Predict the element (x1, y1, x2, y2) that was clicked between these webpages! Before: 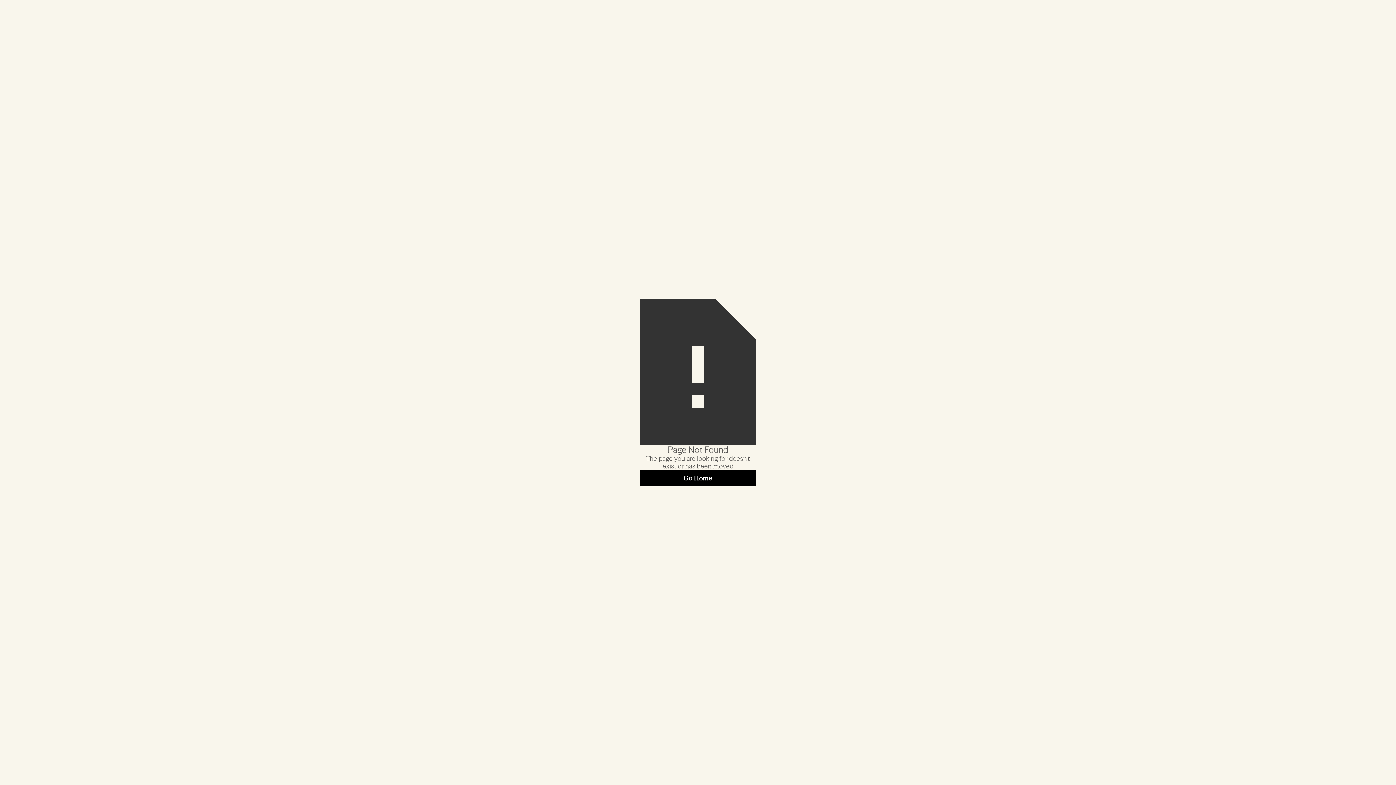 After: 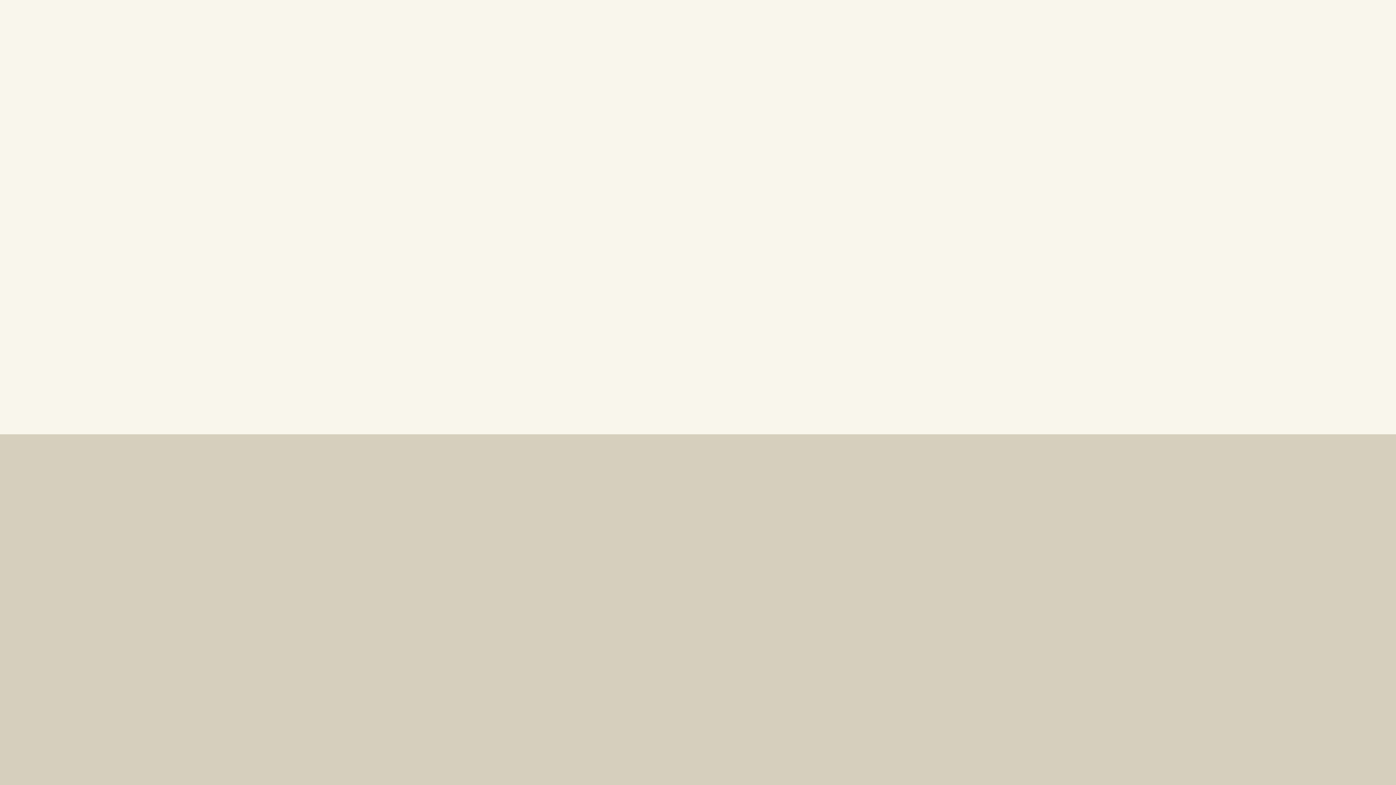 Action: label: Go Home bbox: (640, 470, 756, 486)